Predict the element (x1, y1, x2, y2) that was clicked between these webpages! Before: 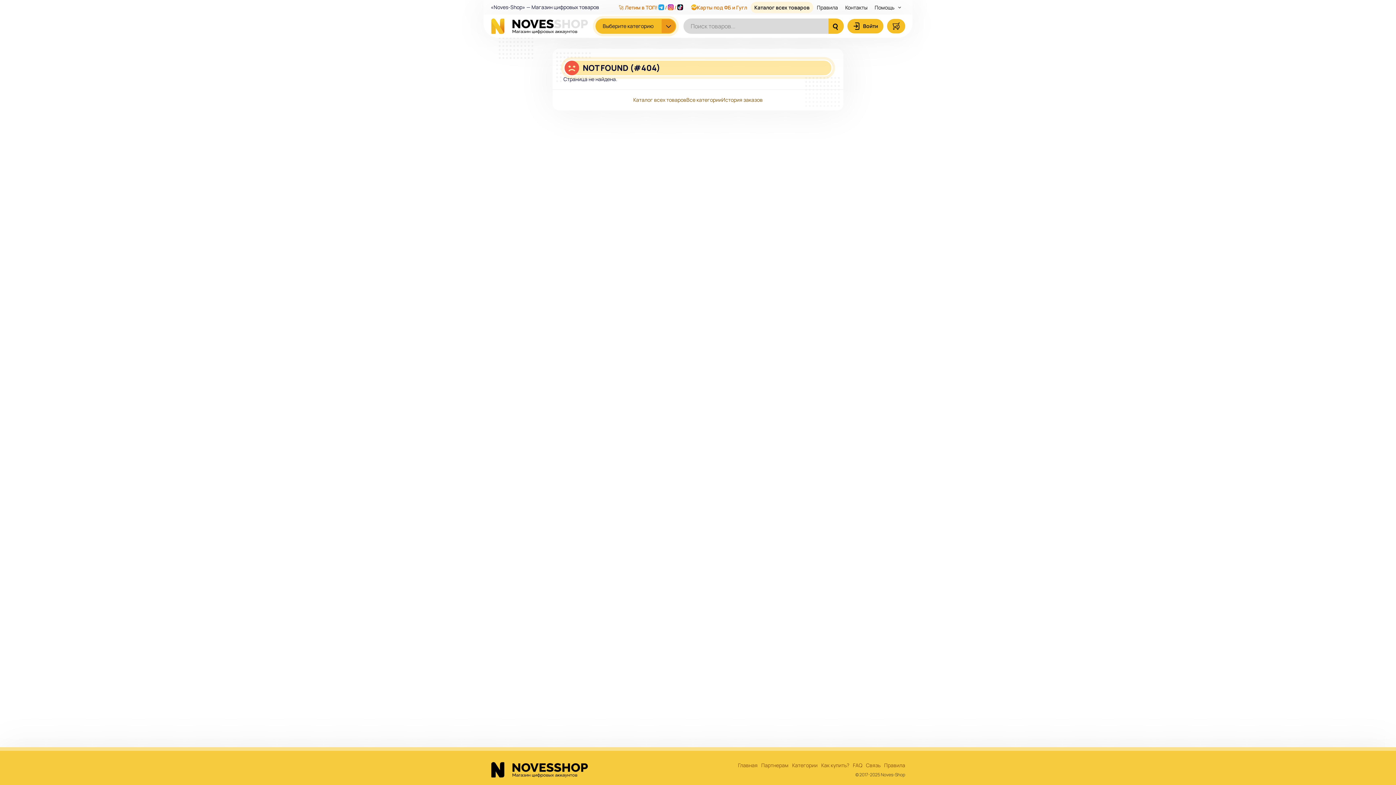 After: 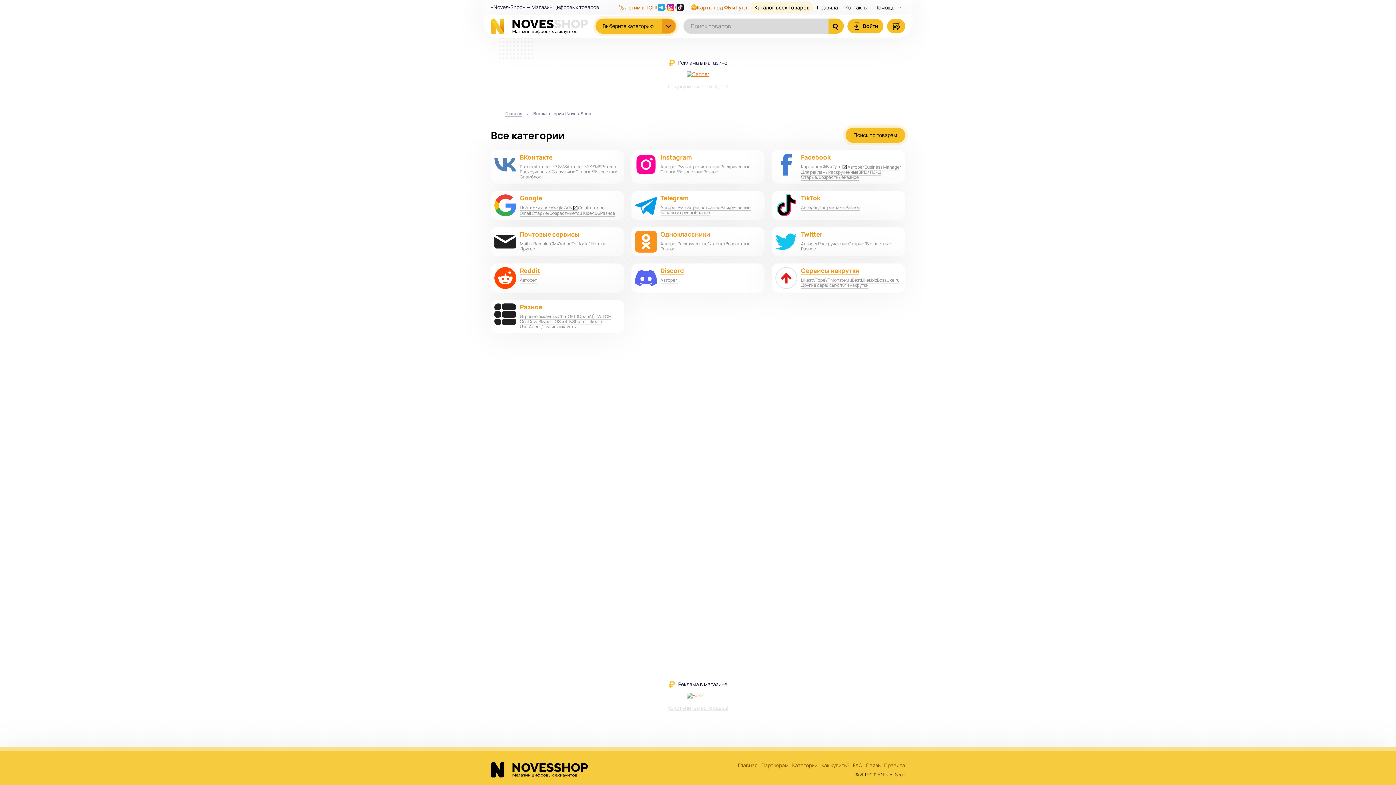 Action: bbox: (686, 97, 721, 103) label: Все категории